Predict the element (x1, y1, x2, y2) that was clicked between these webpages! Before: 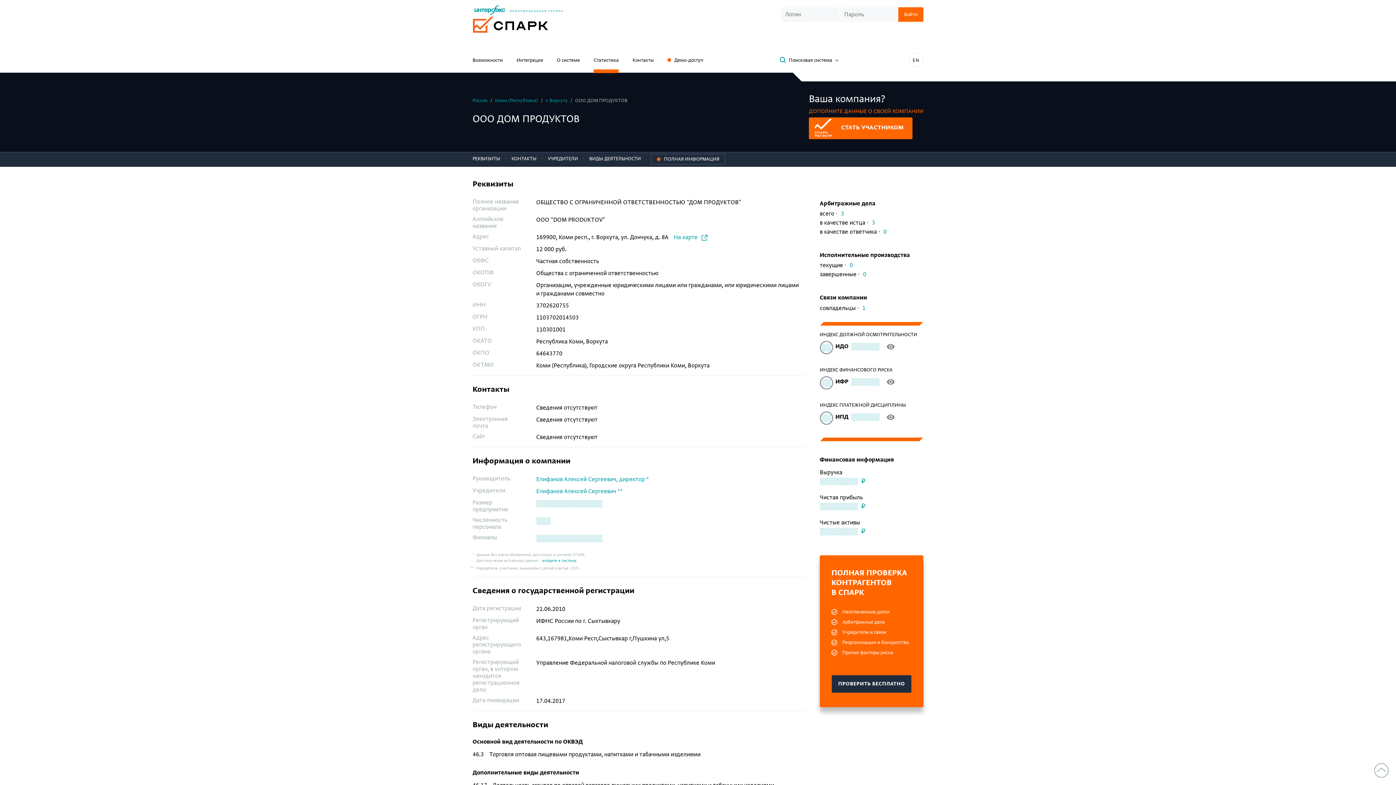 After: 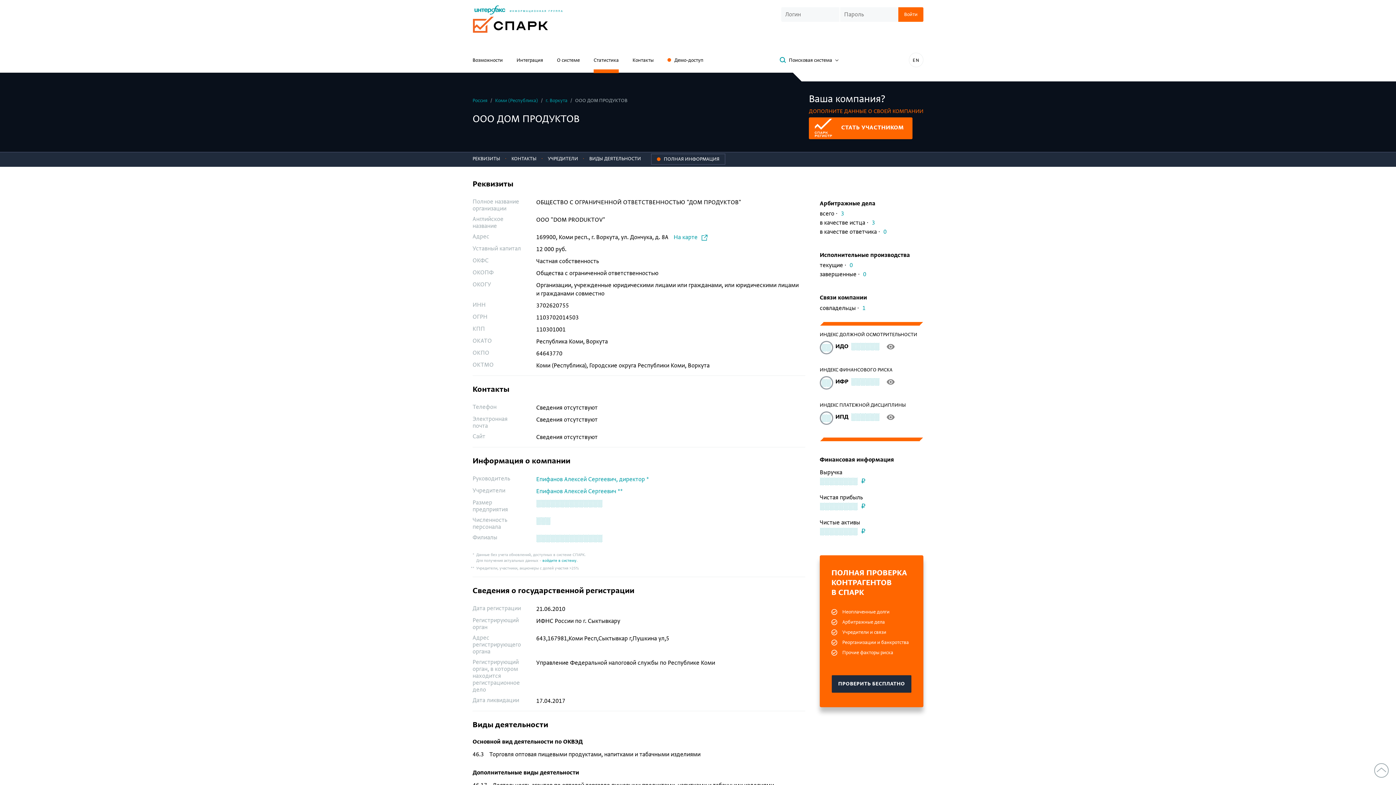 Action: bbox: (472, 6, 587, 13)